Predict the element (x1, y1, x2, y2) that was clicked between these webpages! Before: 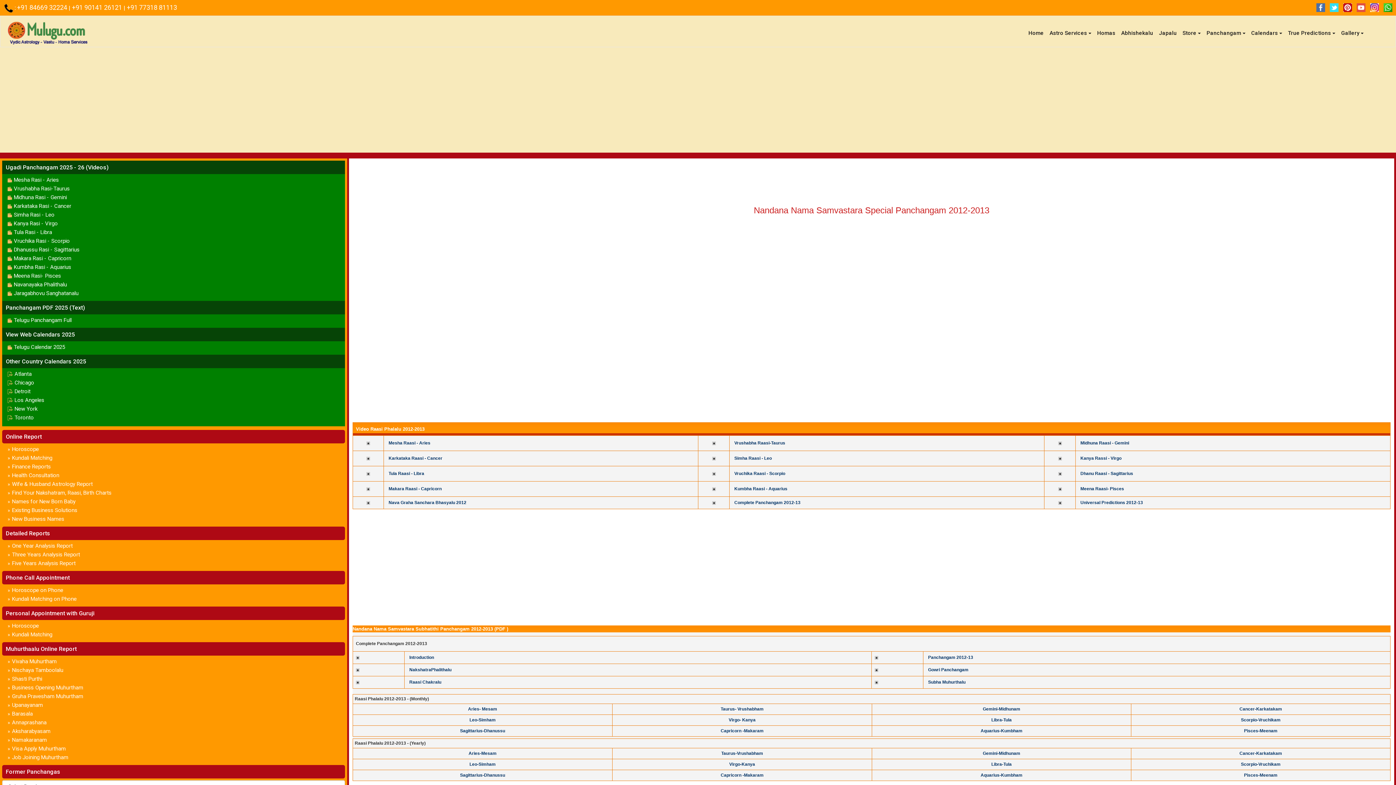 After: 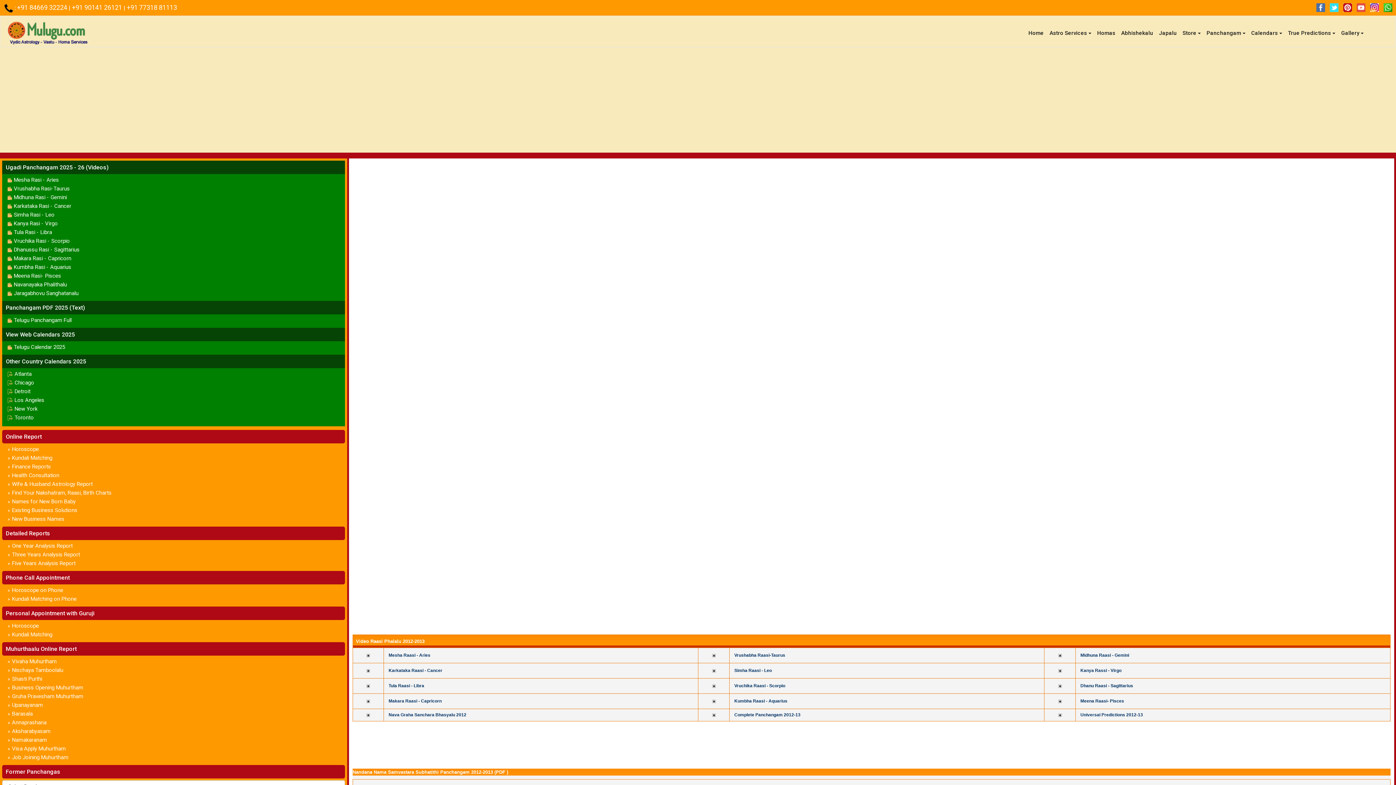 Action: bbox: (989, 760, 1013, 769) label: Libra-Tula